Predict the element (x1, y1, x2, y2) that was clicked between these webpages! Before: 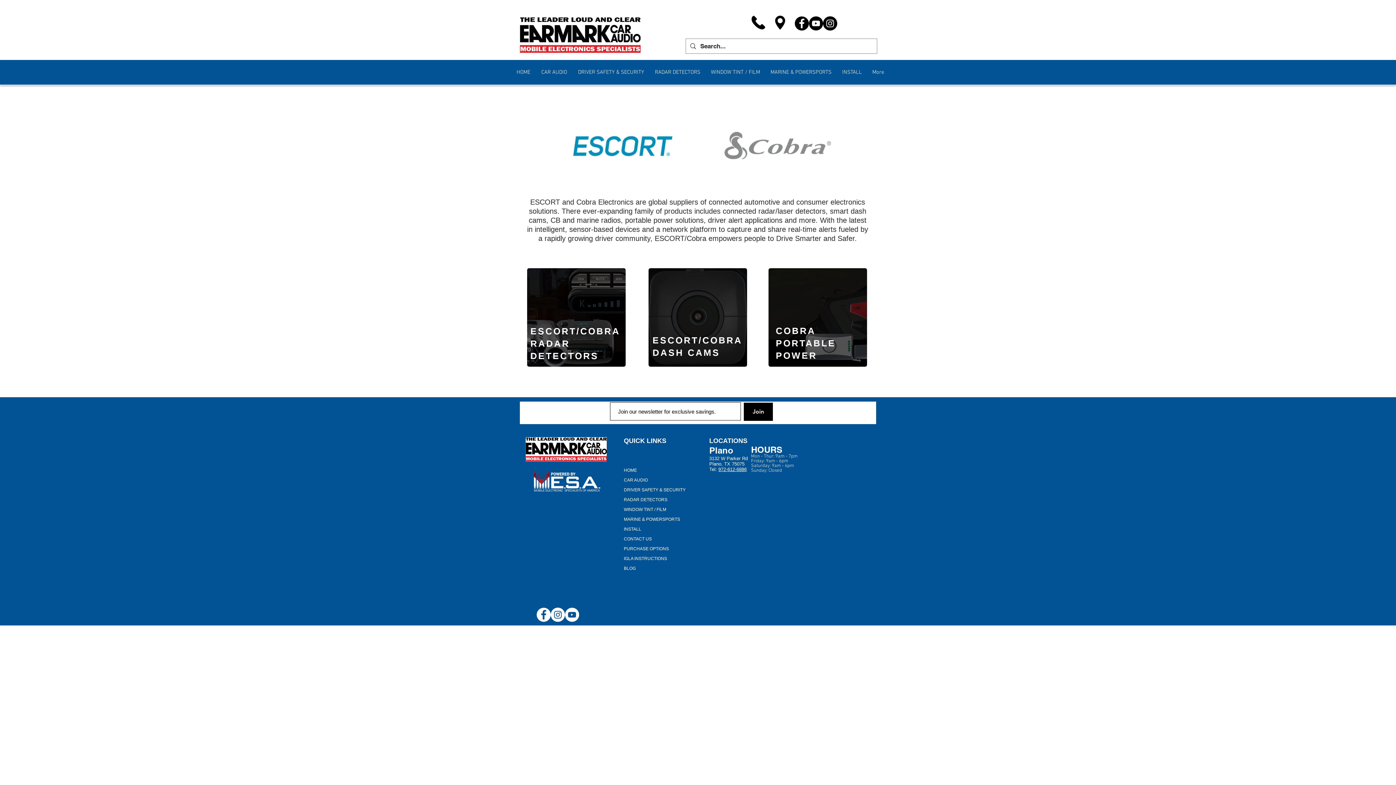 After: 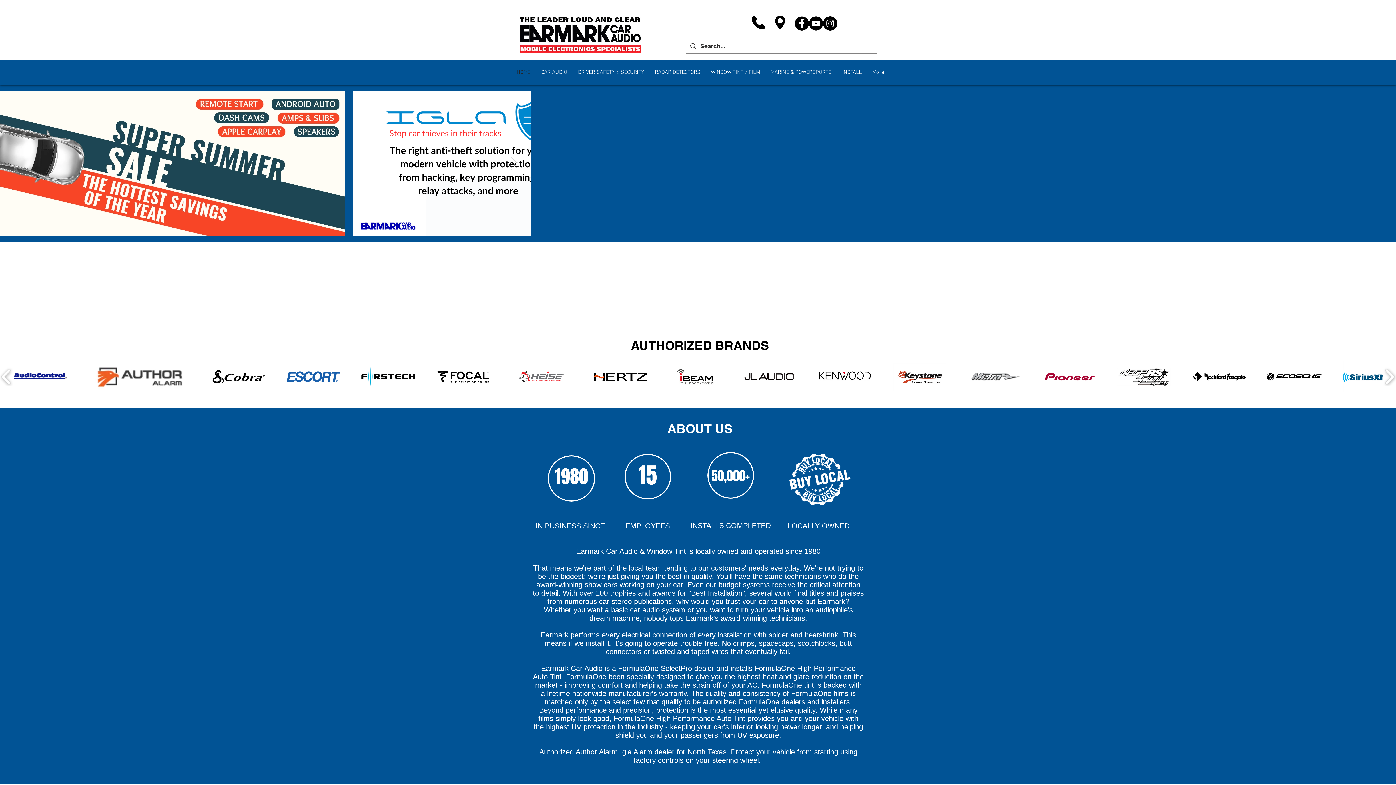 Action: label: HOME bbox: (511, 60, 536, 84)